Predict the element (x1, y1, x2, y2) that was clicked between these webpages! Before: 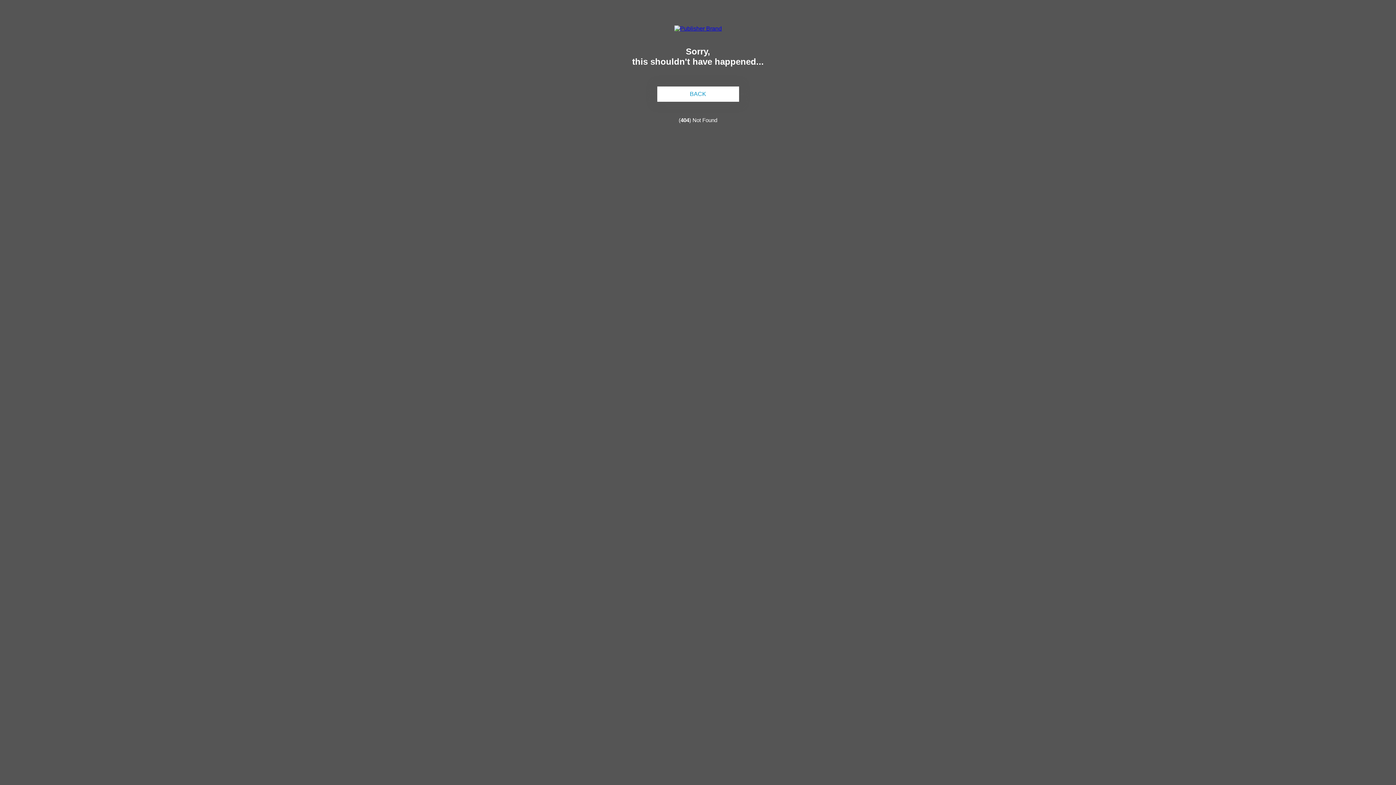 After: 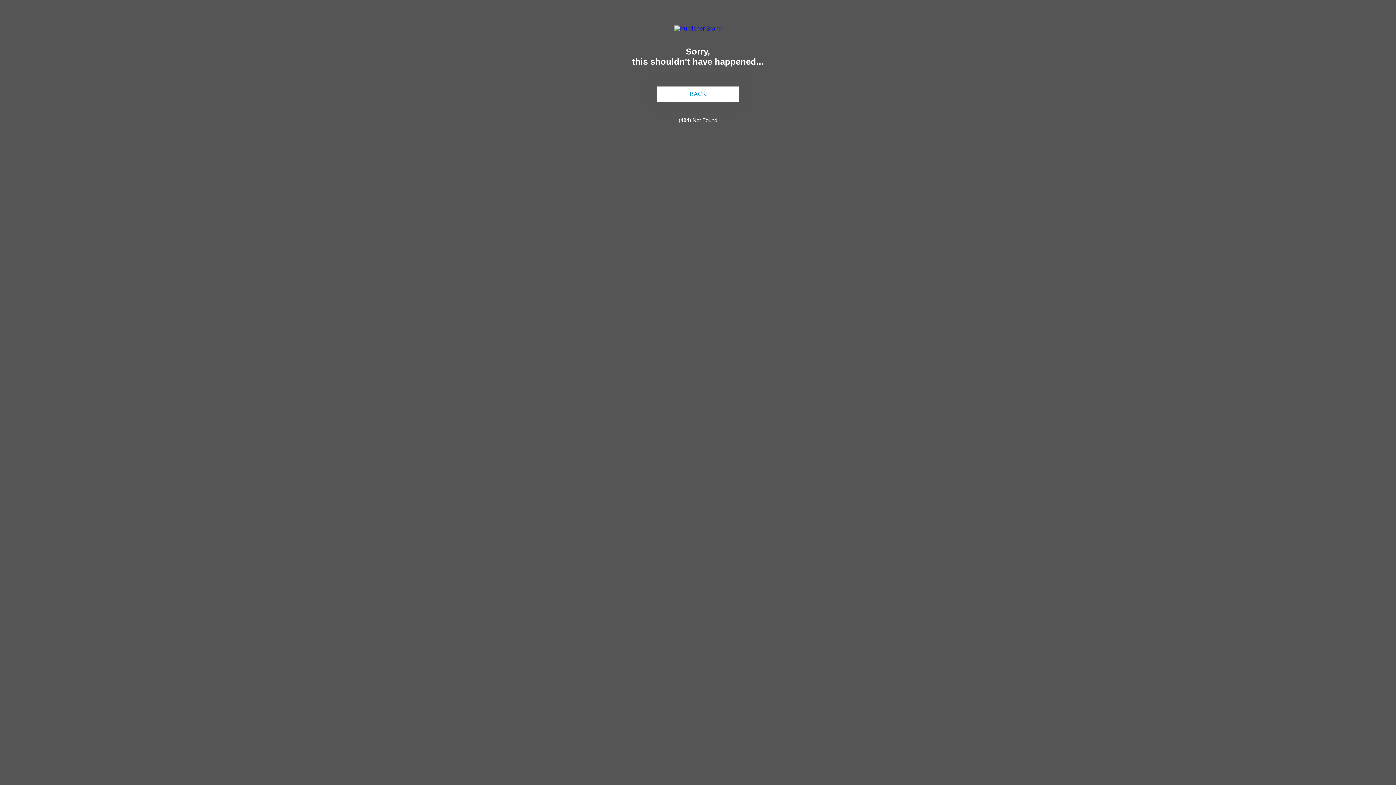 Action: bbox: (674, 25, 722, 31)